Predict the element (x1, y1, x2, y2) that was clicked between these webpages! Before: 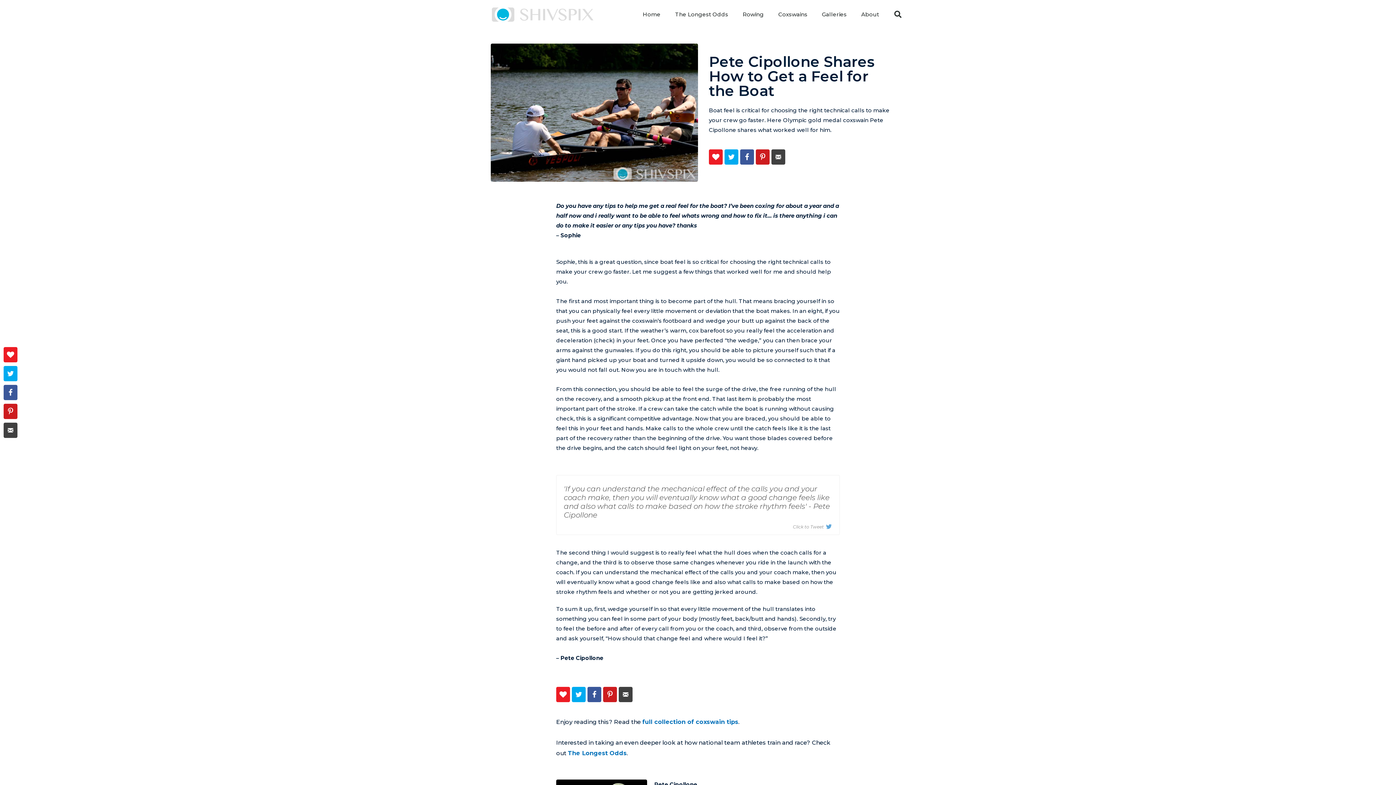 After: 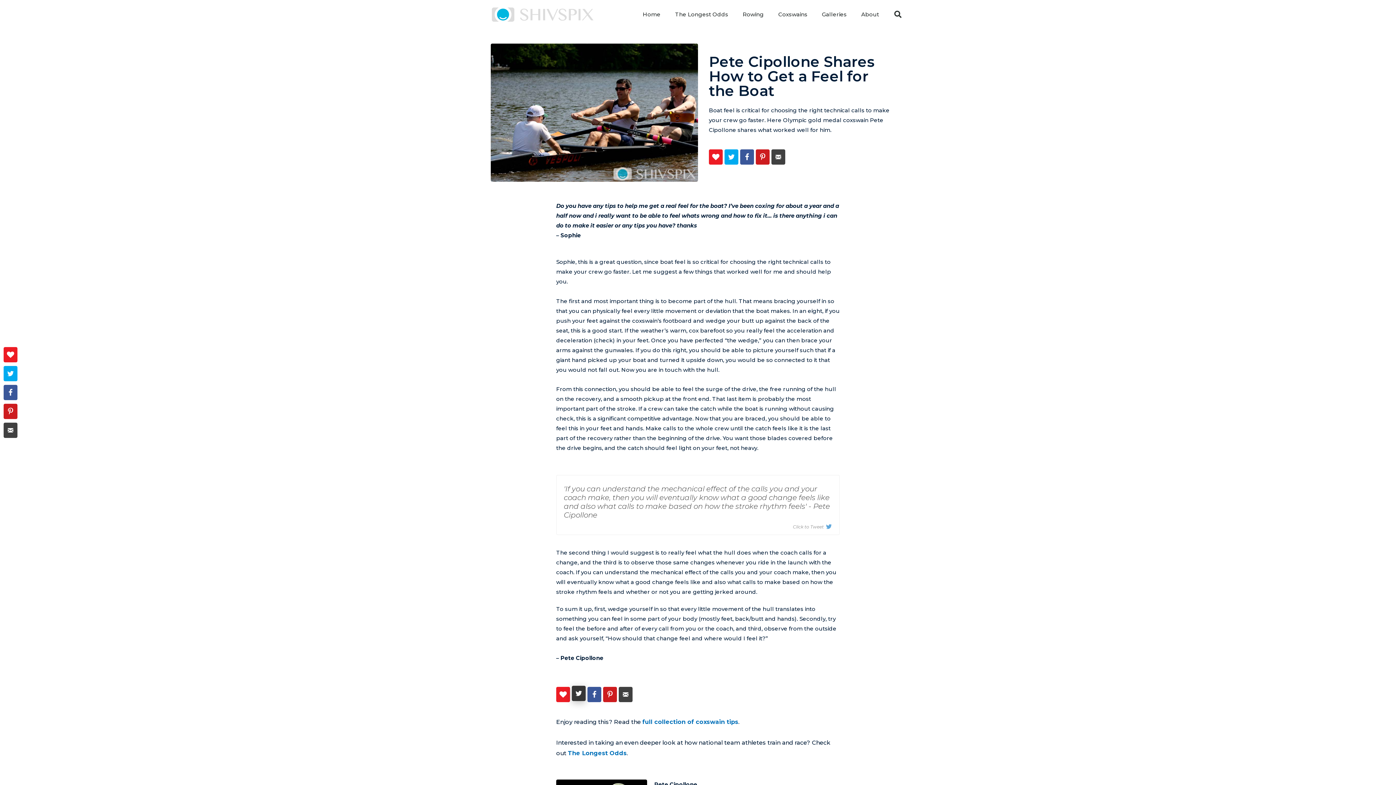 Action: bbox: (572, 687, 585, 702)